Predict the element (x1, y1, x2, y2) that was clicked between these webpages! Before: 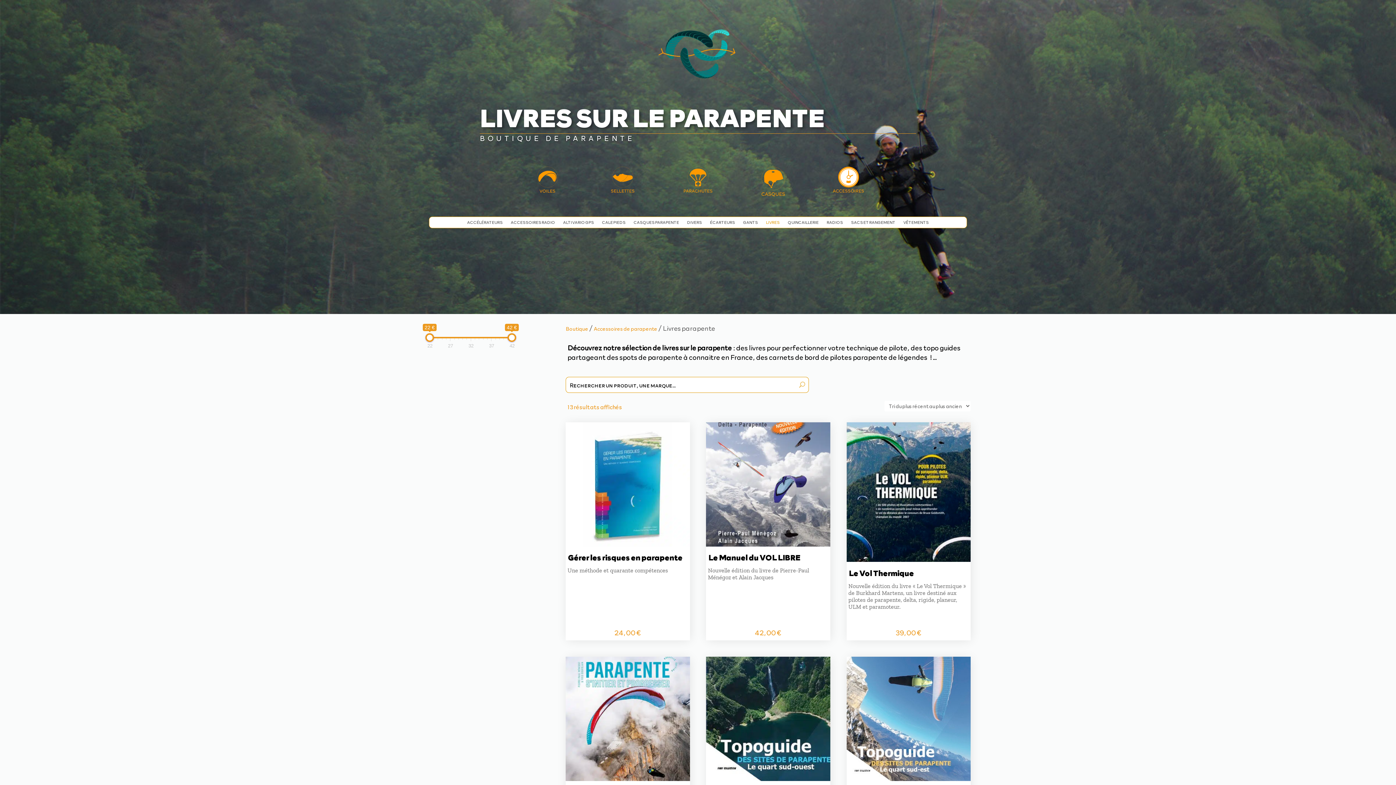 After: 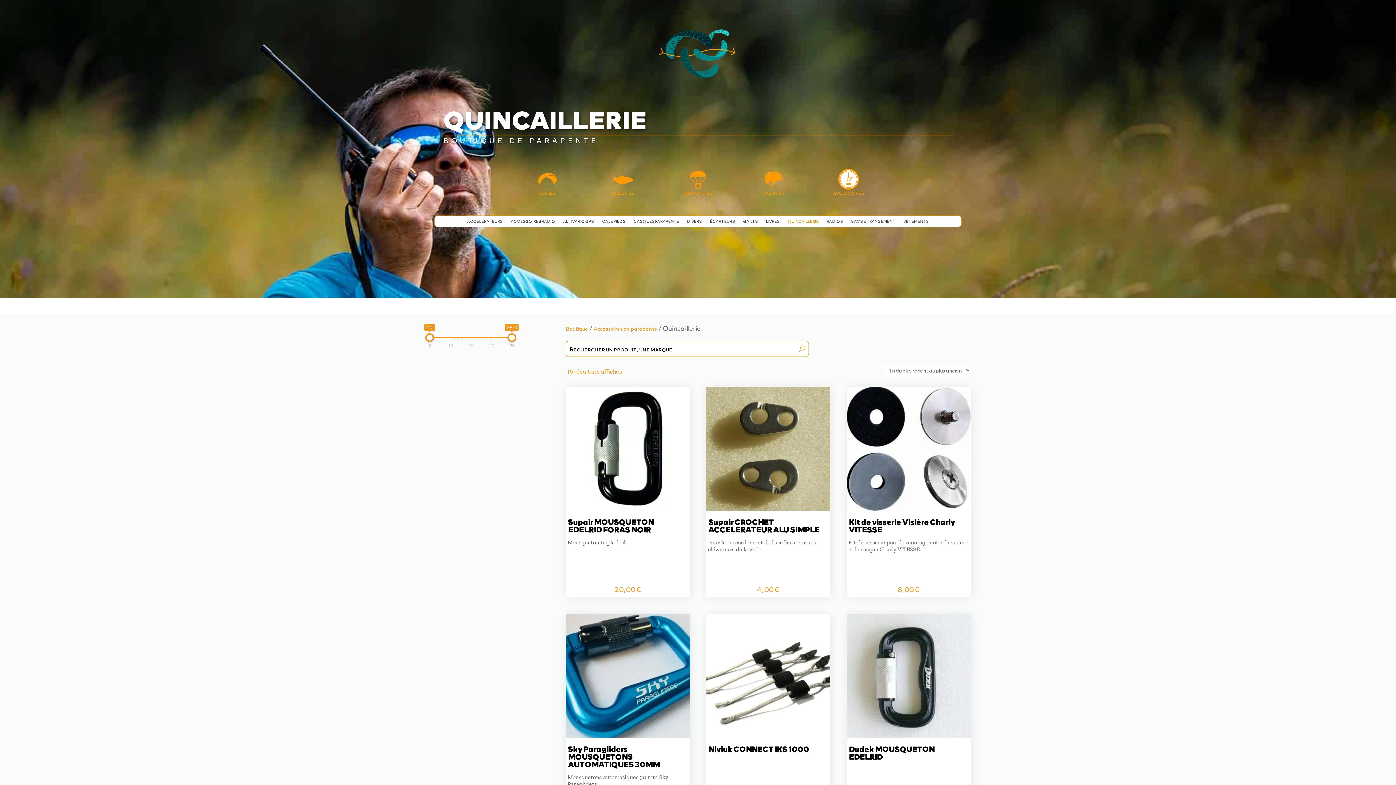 Action: label: QUINCAILLERIE bbox: (788, 220, 818, 228)